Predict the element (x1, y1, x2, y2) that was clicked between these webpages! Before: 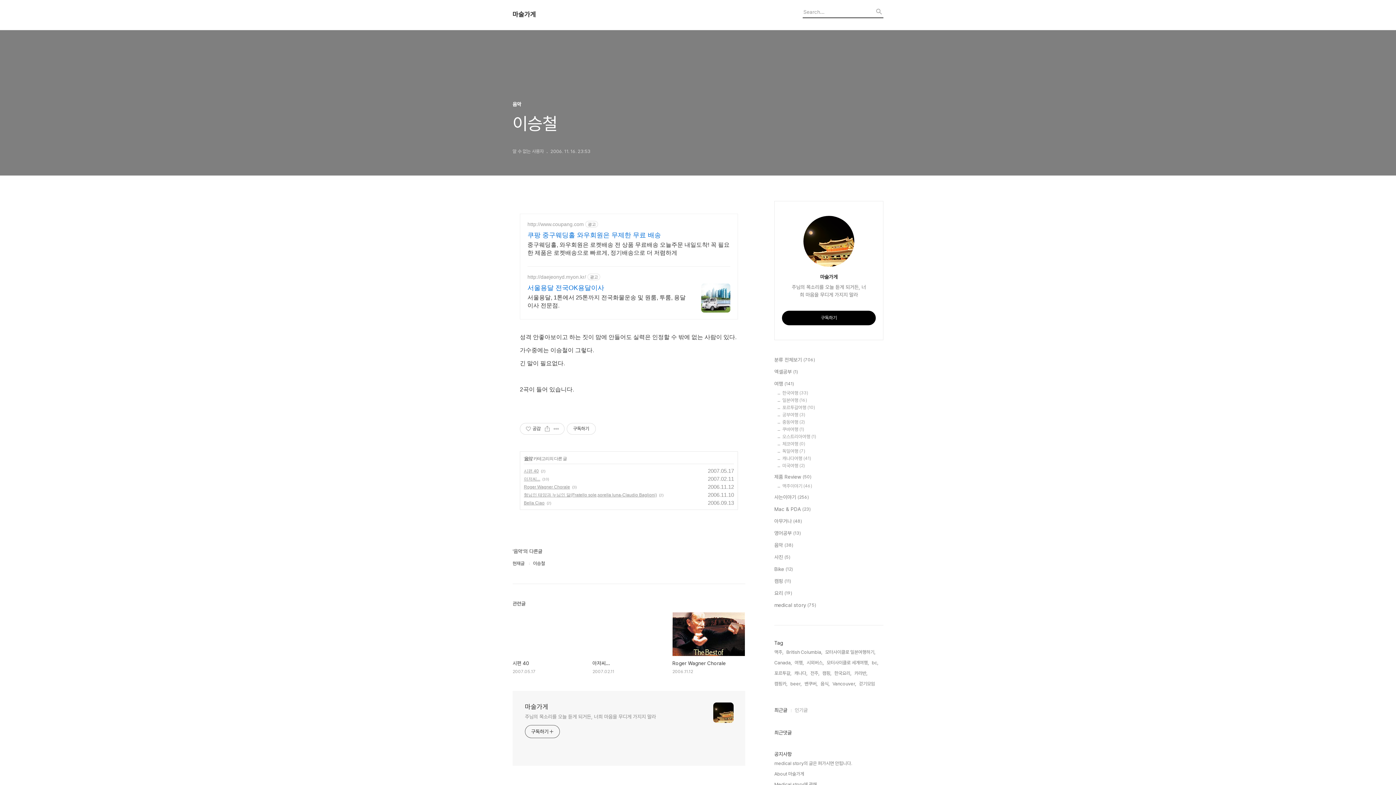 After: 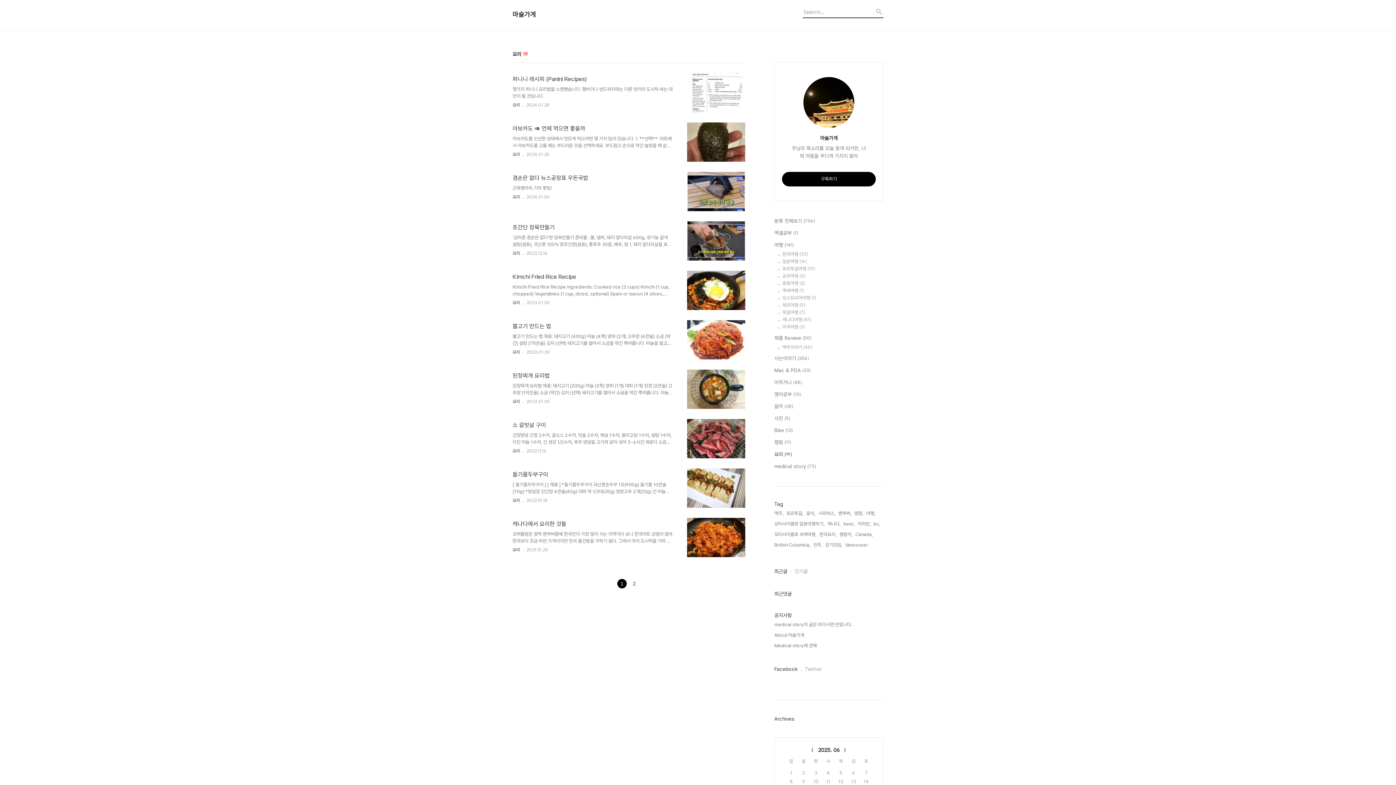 Action: bbox: (774, 589, 883, 597) label: 요리 (19)